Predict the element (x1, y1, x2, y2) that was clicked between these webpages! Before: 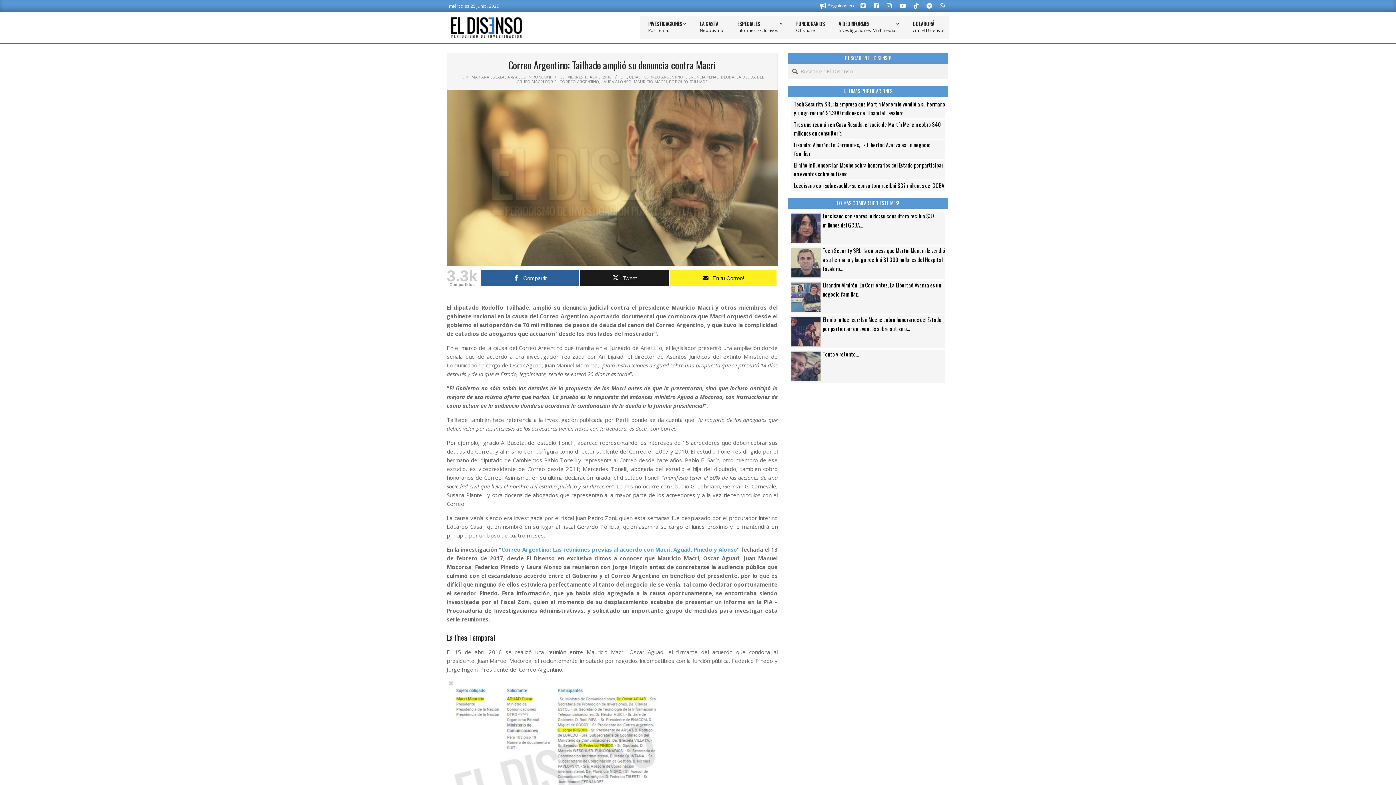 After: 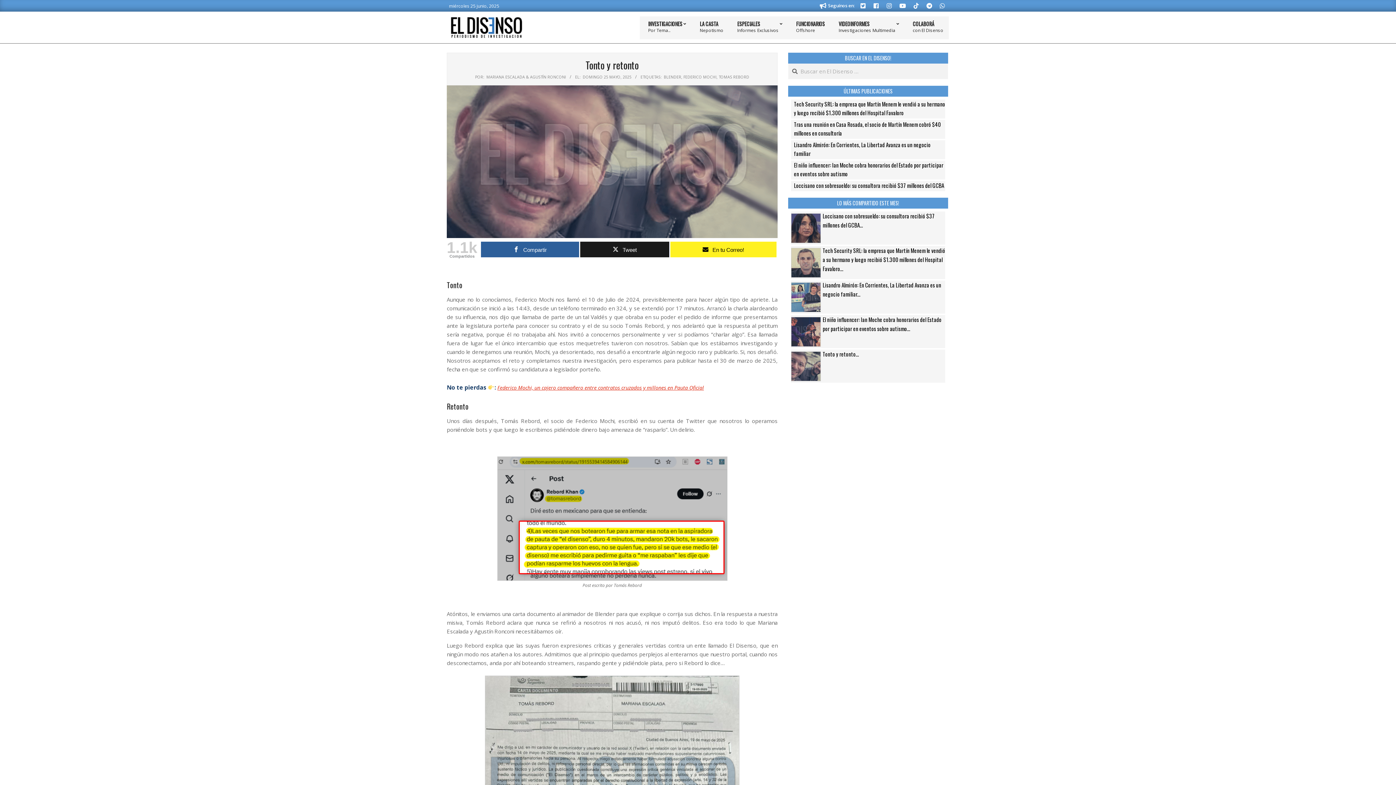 Action: bbox: (791, 352, 820, 381) label:  